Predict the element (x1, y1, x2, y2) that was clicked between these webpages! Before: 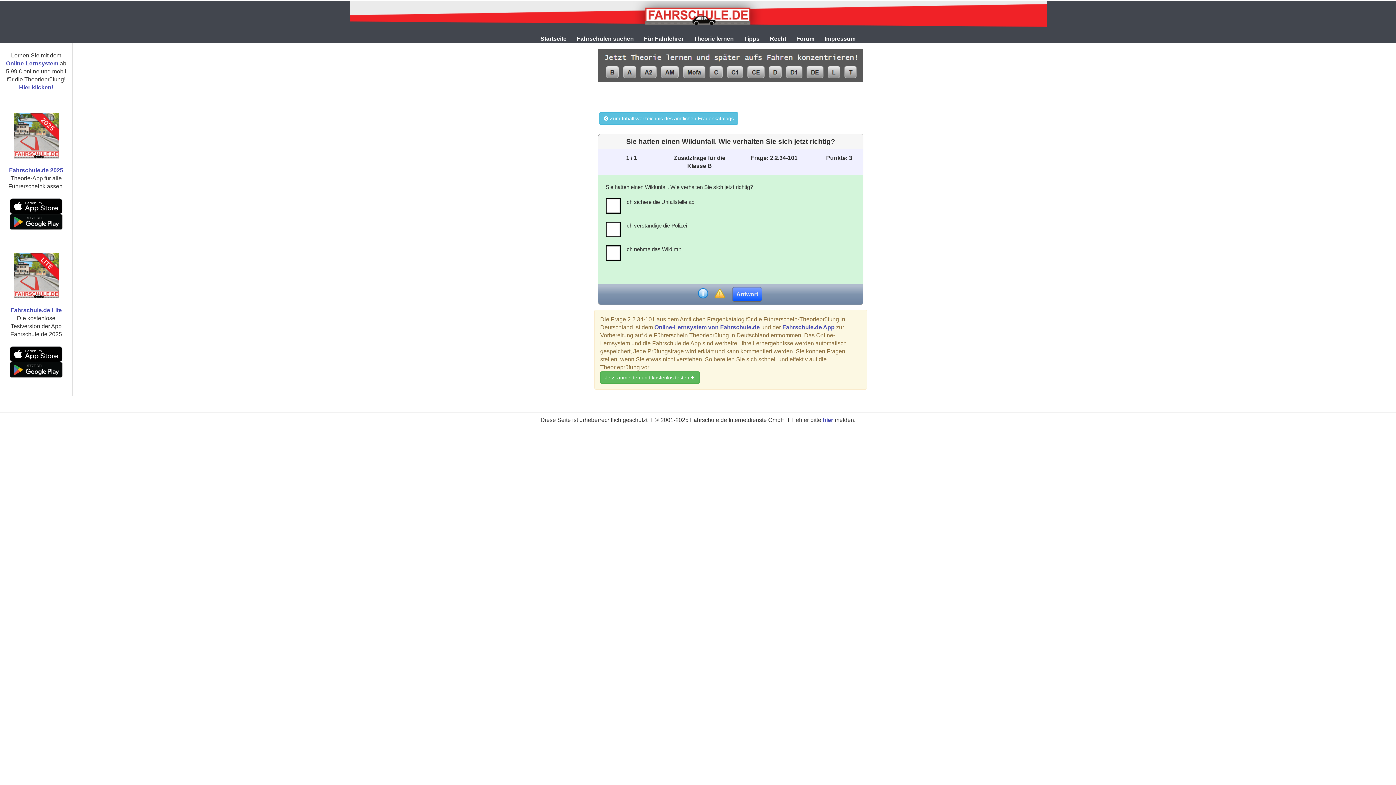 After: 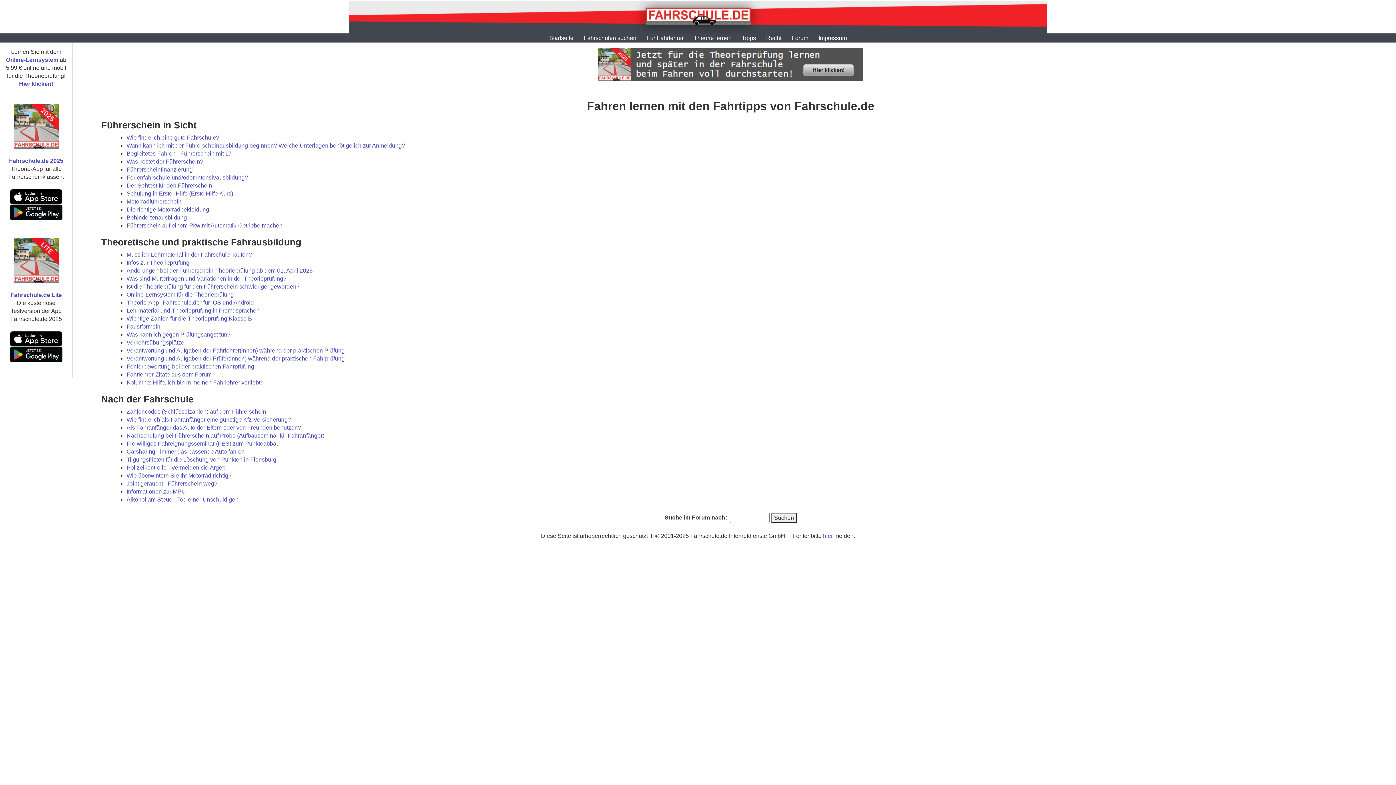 Action: label: Tipps bbox: (742, 35, 762, 41)